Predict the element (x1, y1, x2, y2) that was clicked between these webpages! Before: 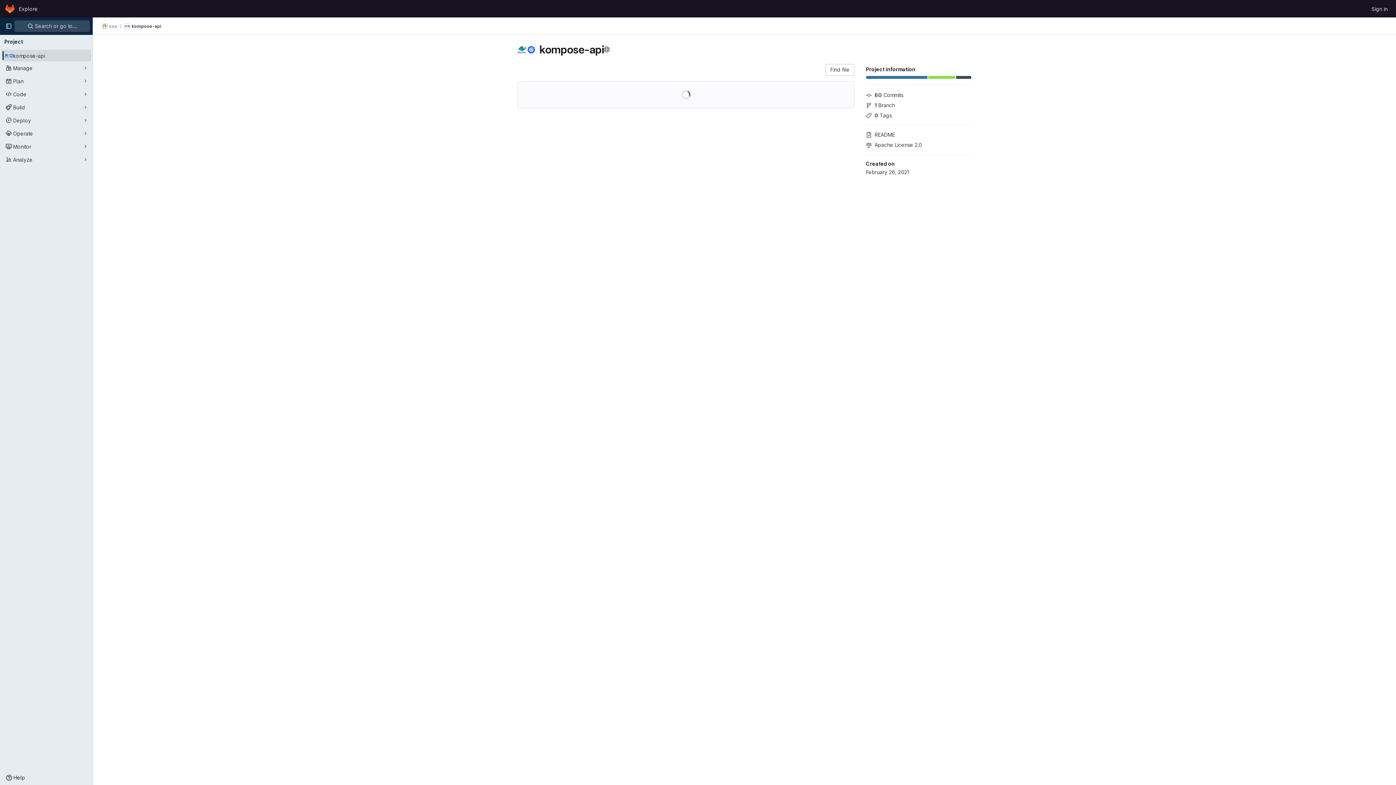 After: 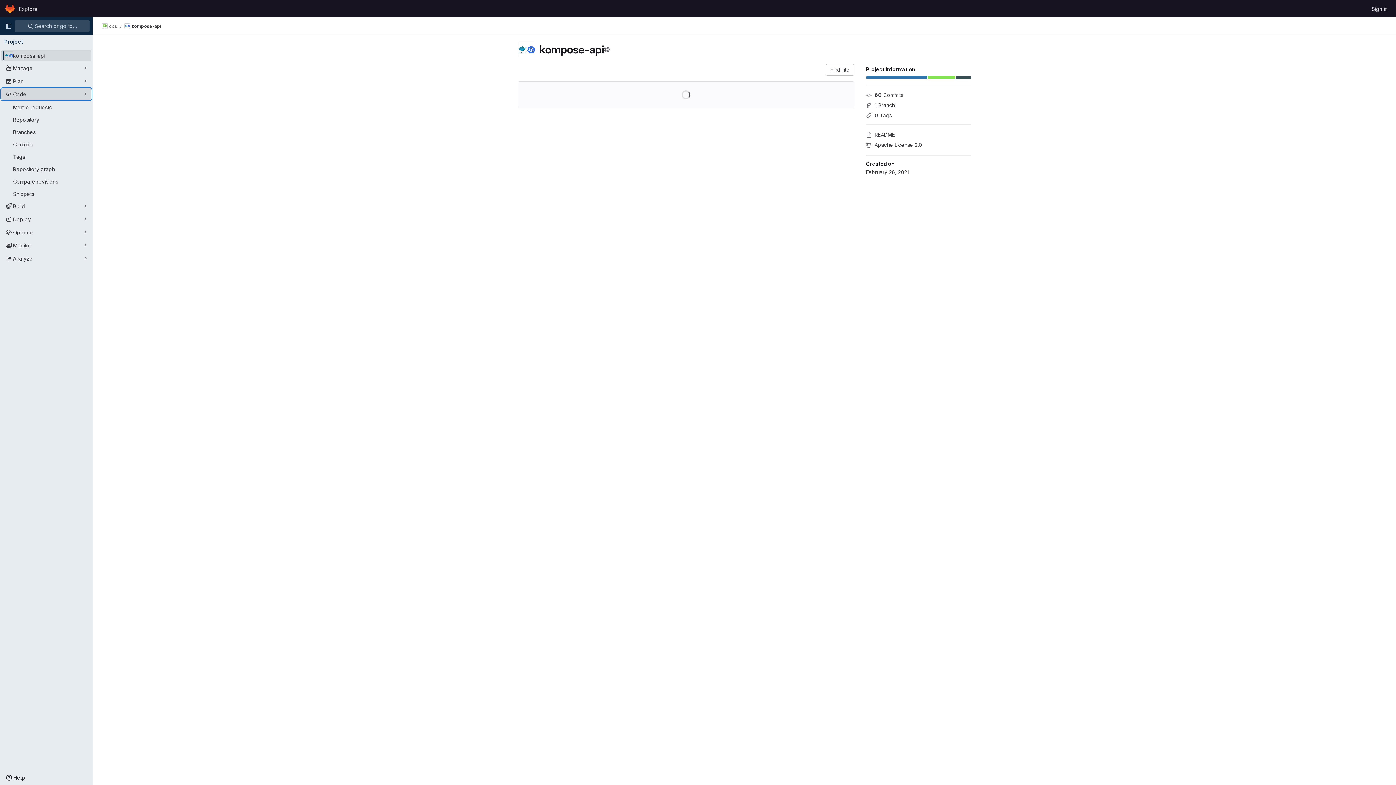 Action: label: Code bbox: (1, 88, 91, 100)